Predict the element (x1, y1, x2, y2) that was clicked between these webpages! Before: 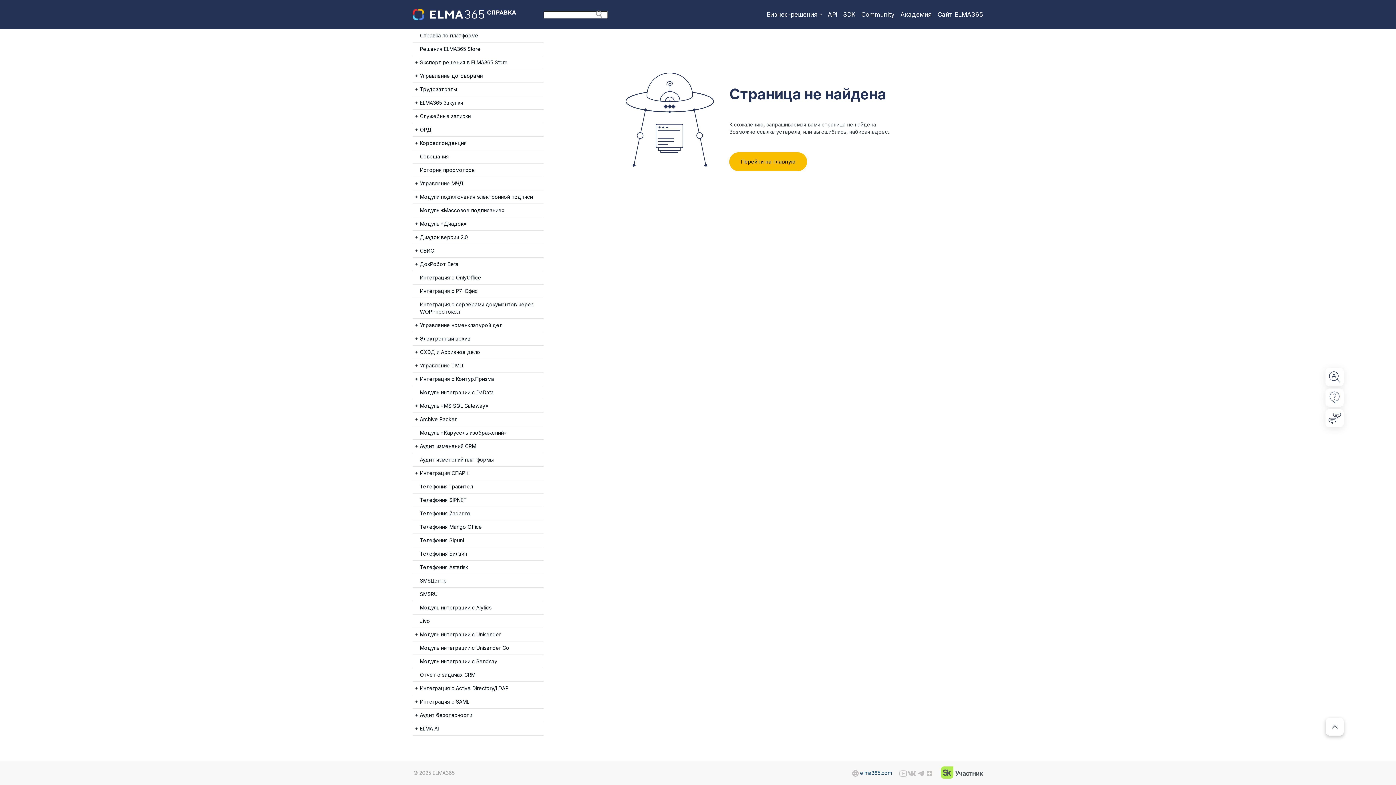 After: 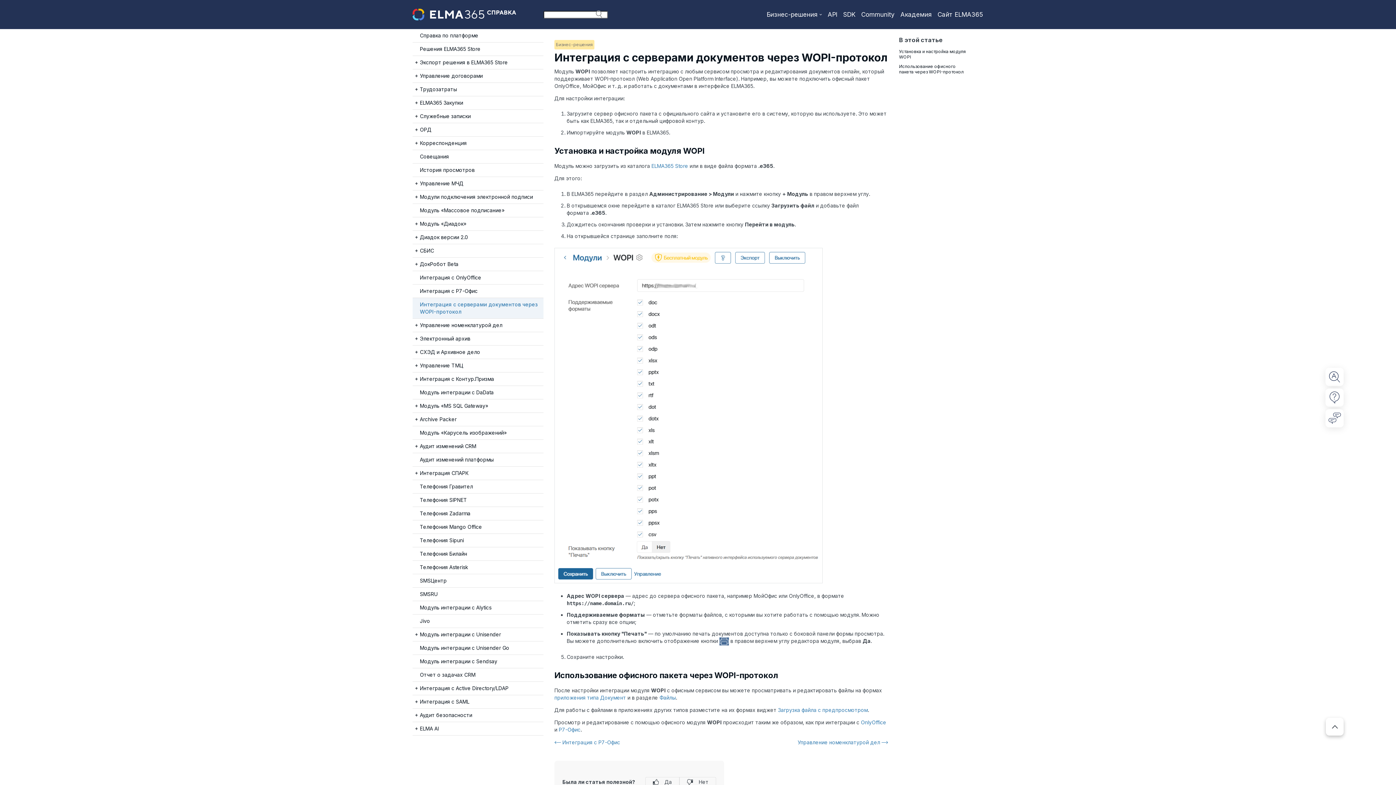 Action: label: Интеграция с серверами документов через WOPI-протокол  bbox: (412, 298, 543, 318)